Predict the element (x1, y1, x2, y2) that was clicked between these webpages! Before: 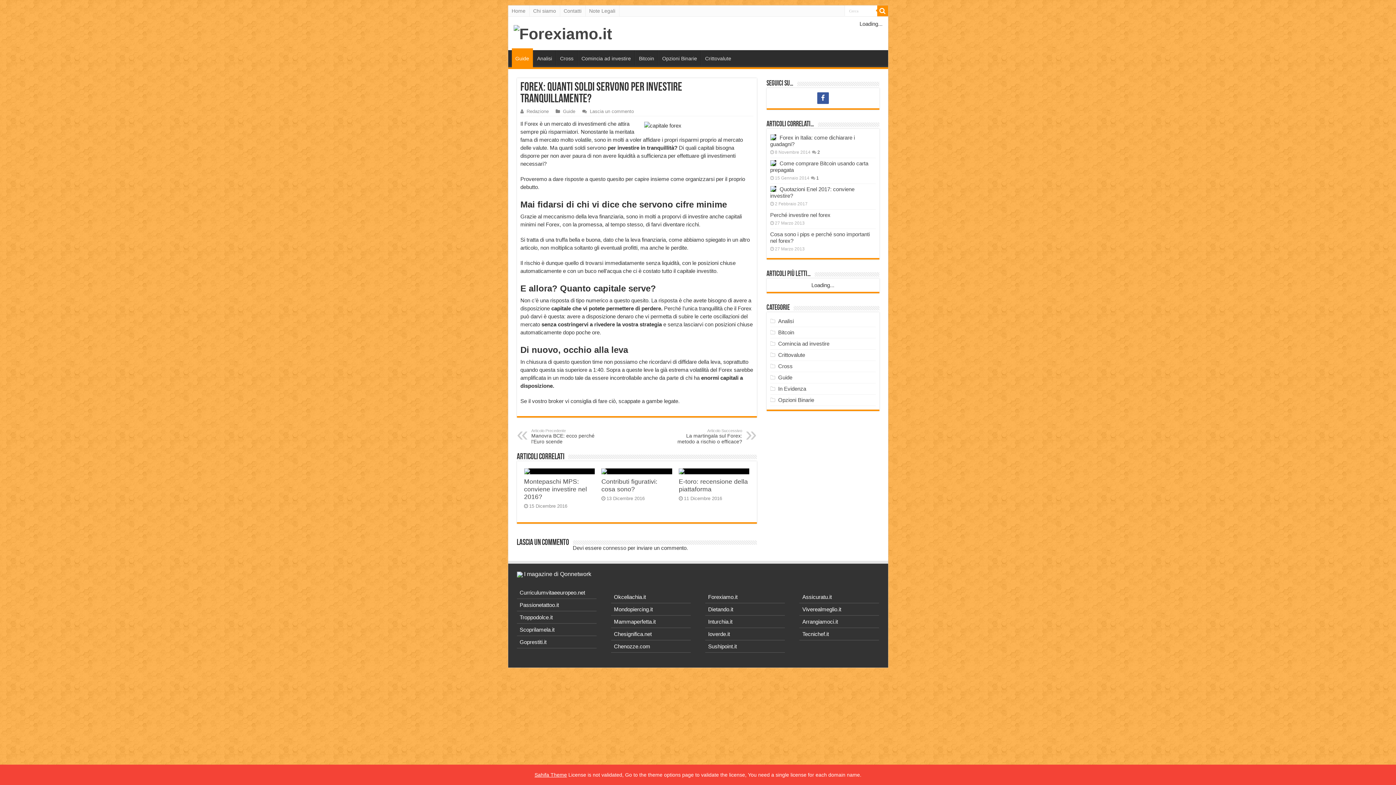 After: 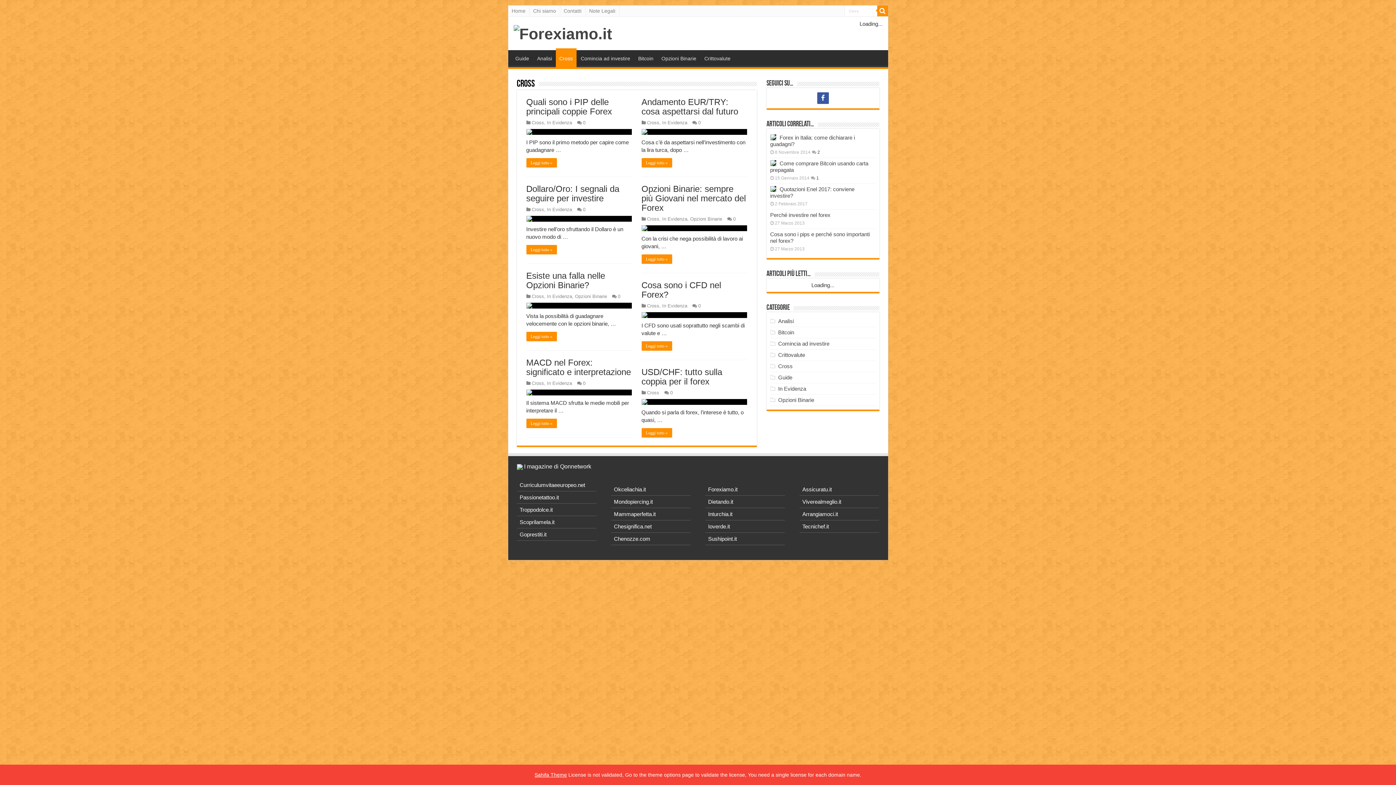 Action: bbox: (556, 50, 577, 65) label: Cross